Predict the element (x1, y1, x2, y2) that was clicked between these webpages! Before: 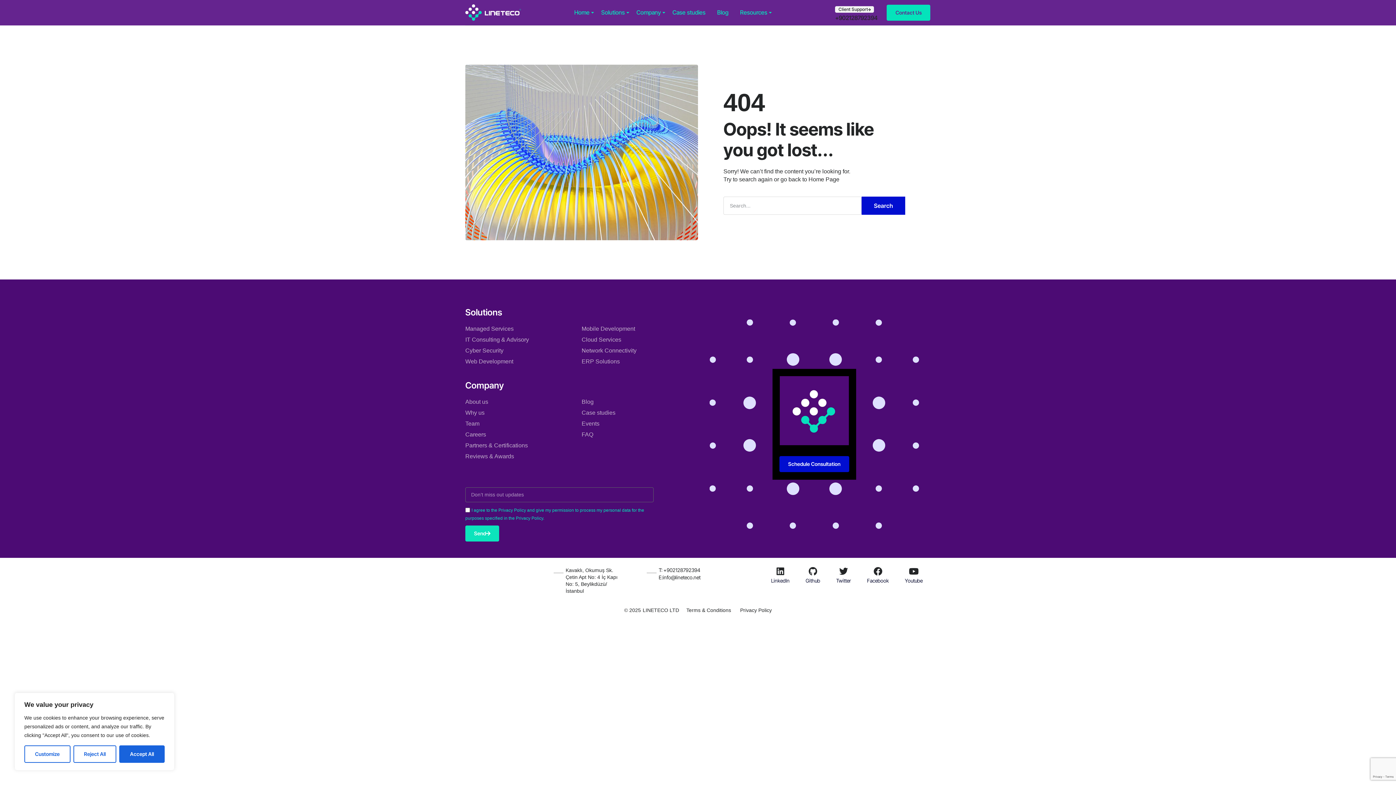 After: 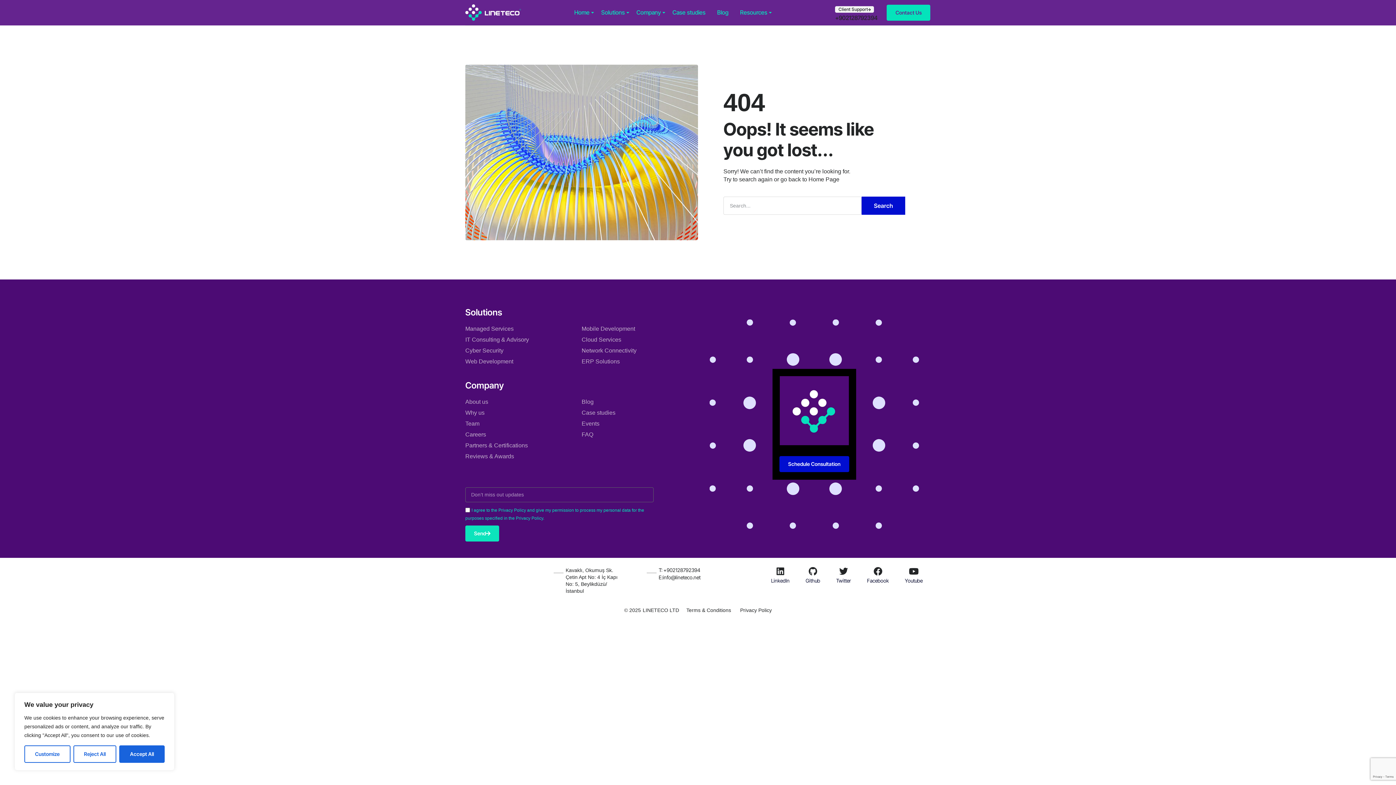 Action: label: LinkedIn bbox: (771, 577, 789, 584)